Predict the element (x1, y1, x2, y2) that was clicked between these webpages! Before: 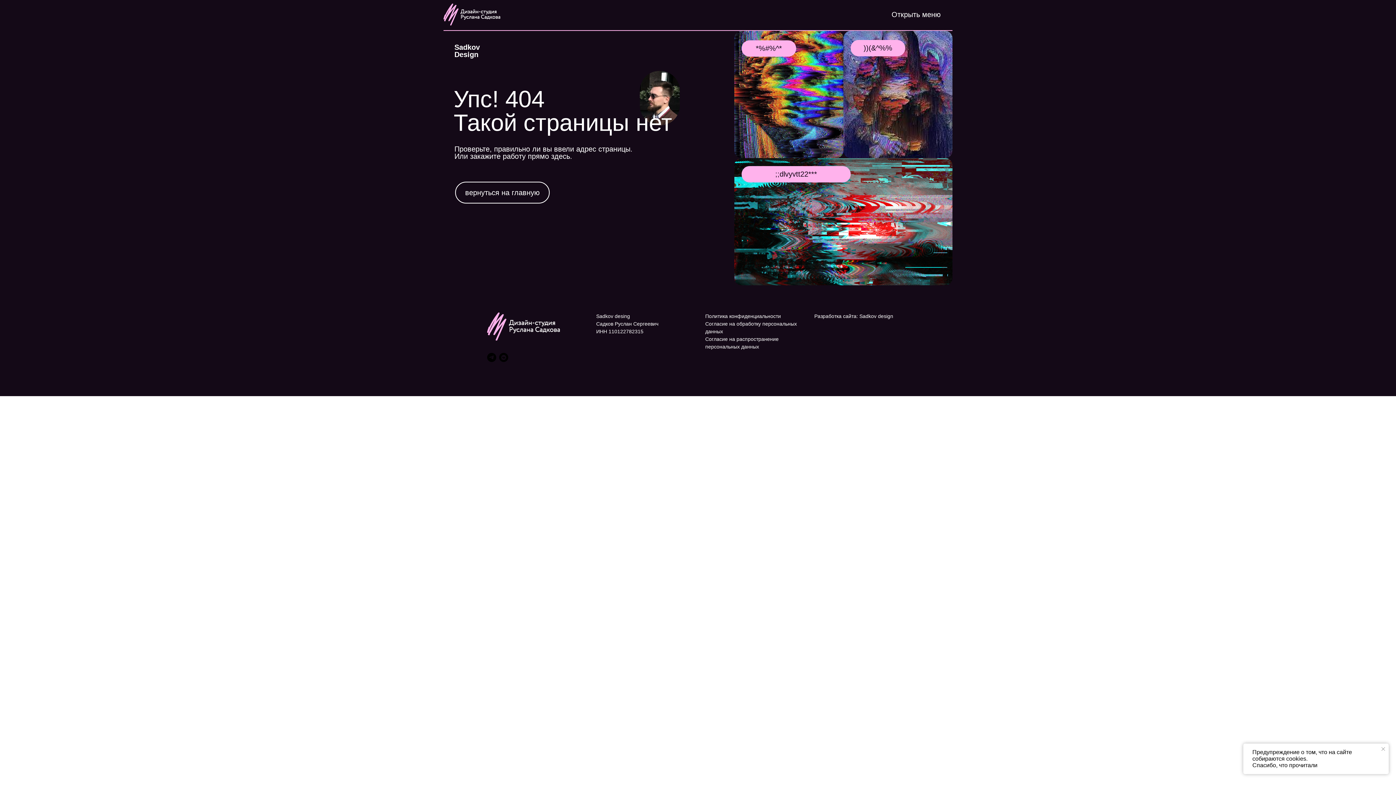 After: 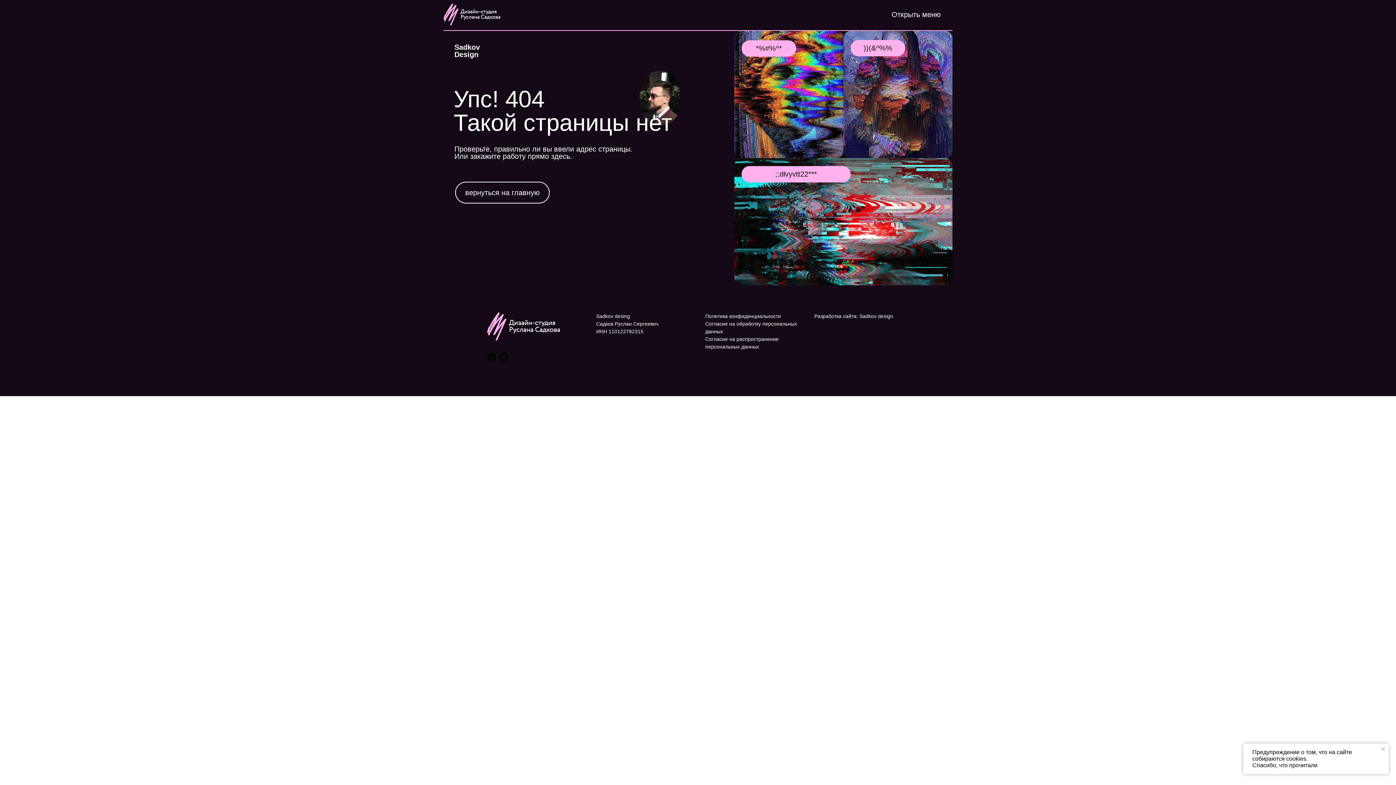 Action: bbox: (487, 353, 496, 362) label: telegram